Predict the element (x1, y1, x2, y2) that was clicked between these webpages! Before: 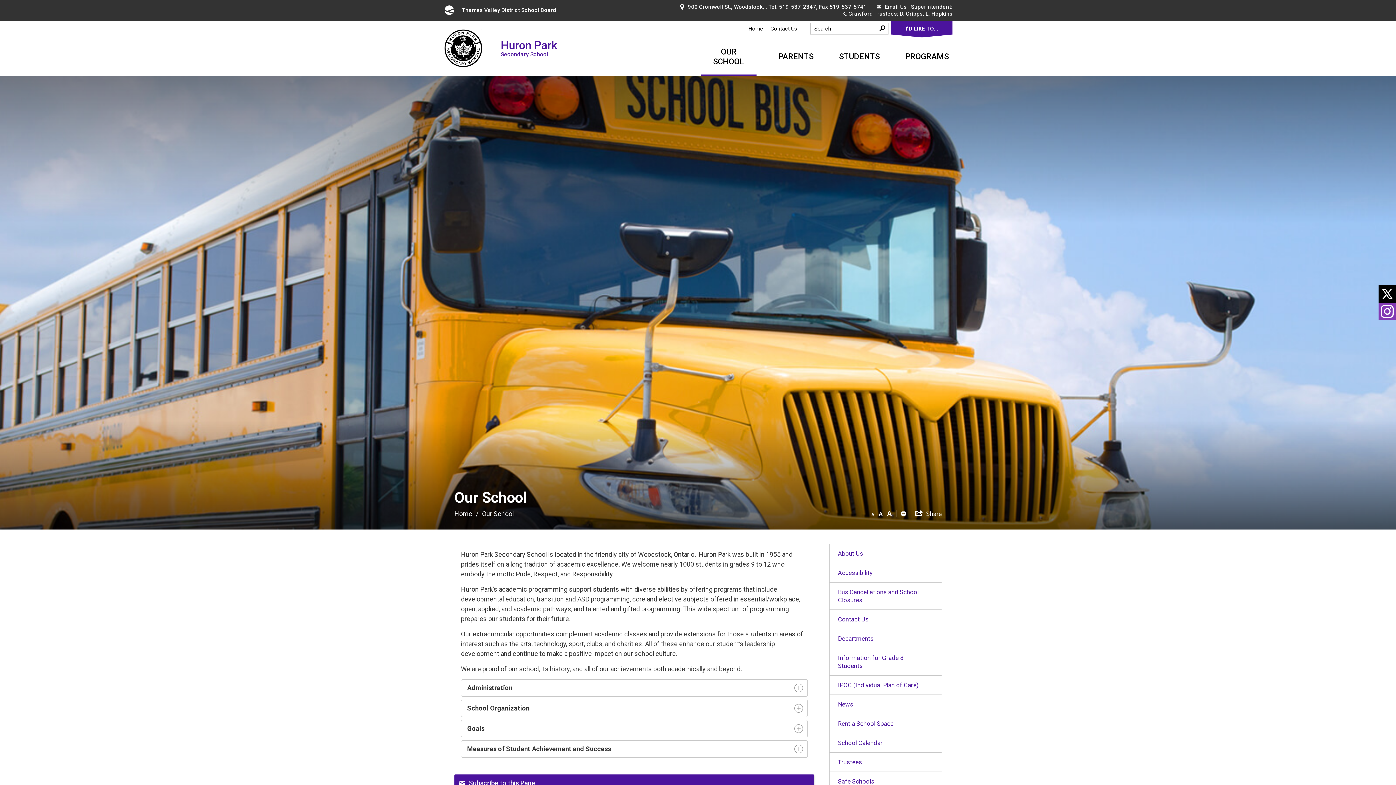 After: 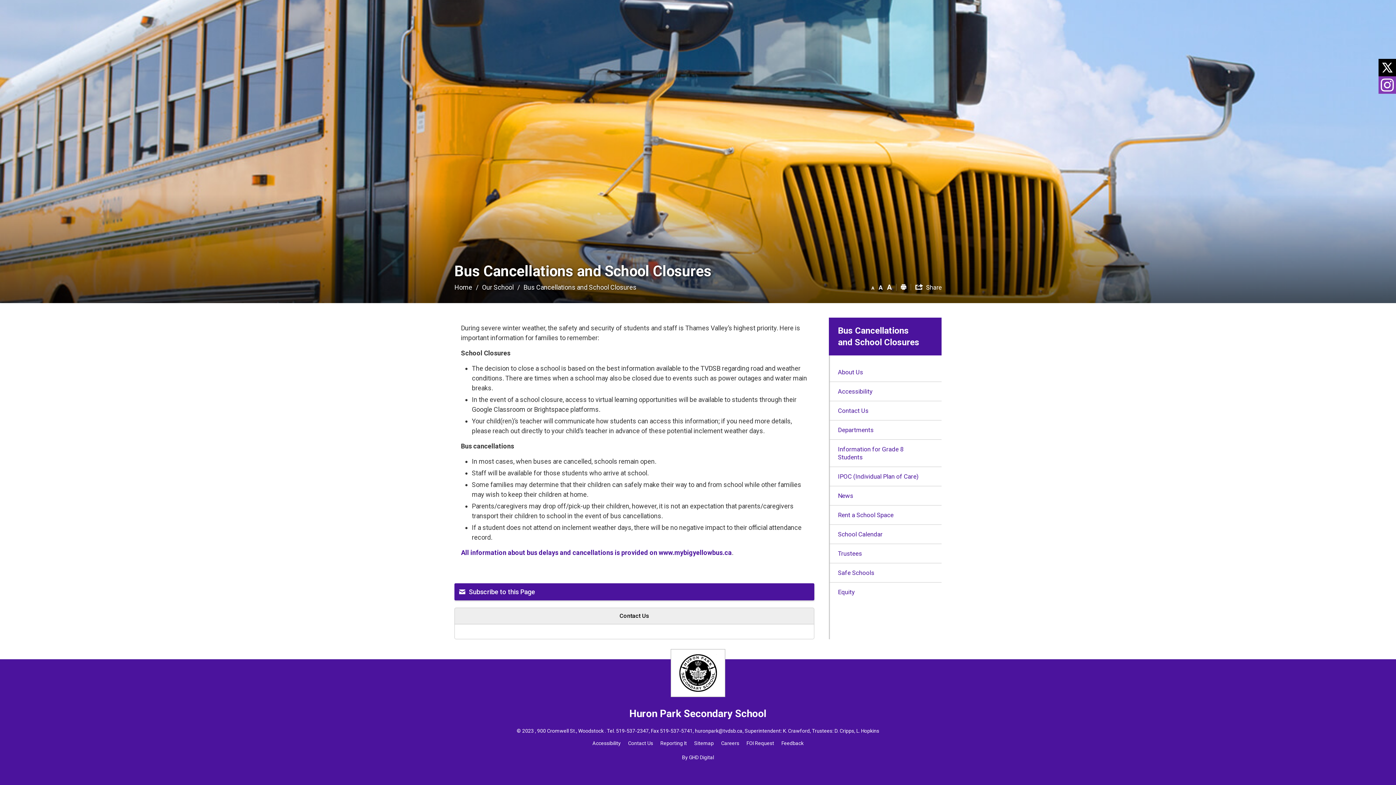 Action: label: Bus Cancellations and School Closures bbox: (829, 582, 941, 609)